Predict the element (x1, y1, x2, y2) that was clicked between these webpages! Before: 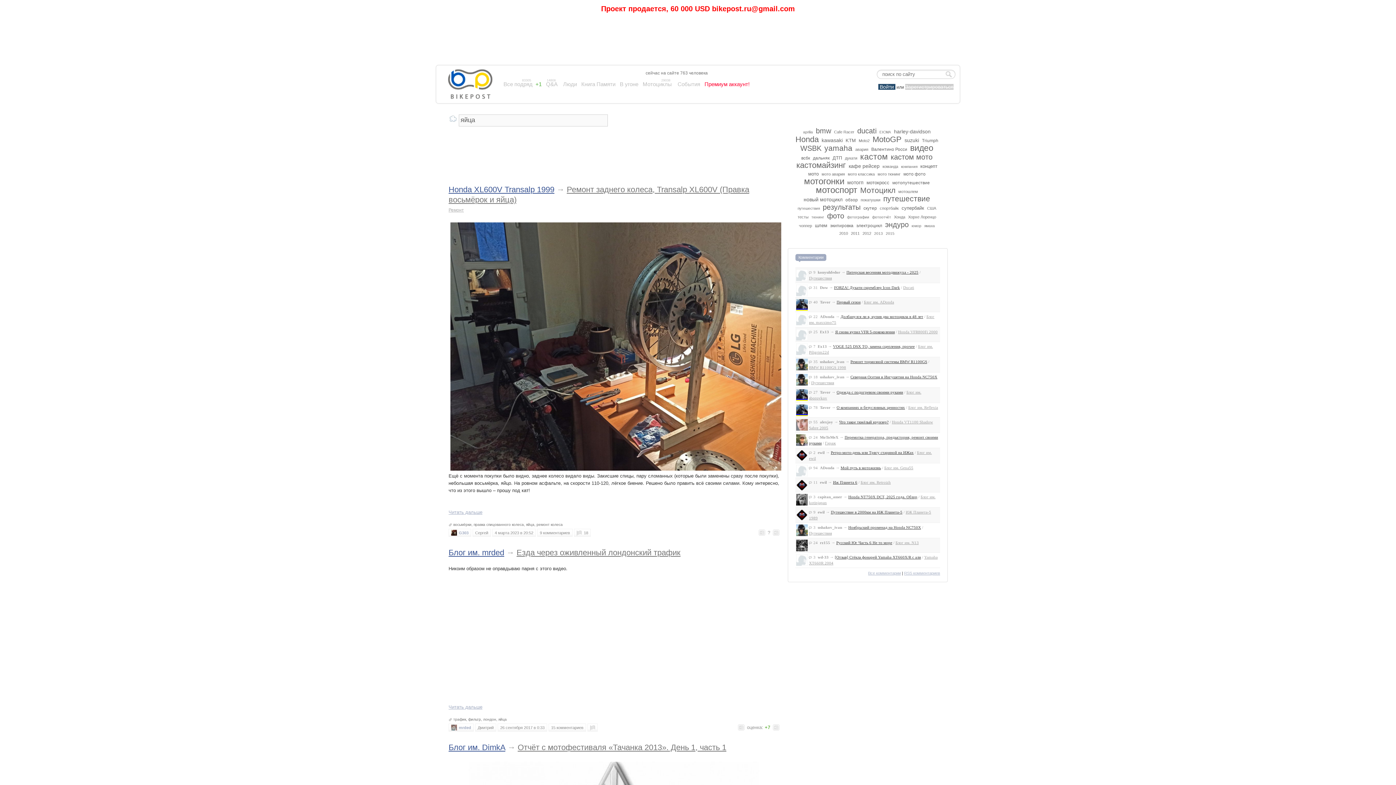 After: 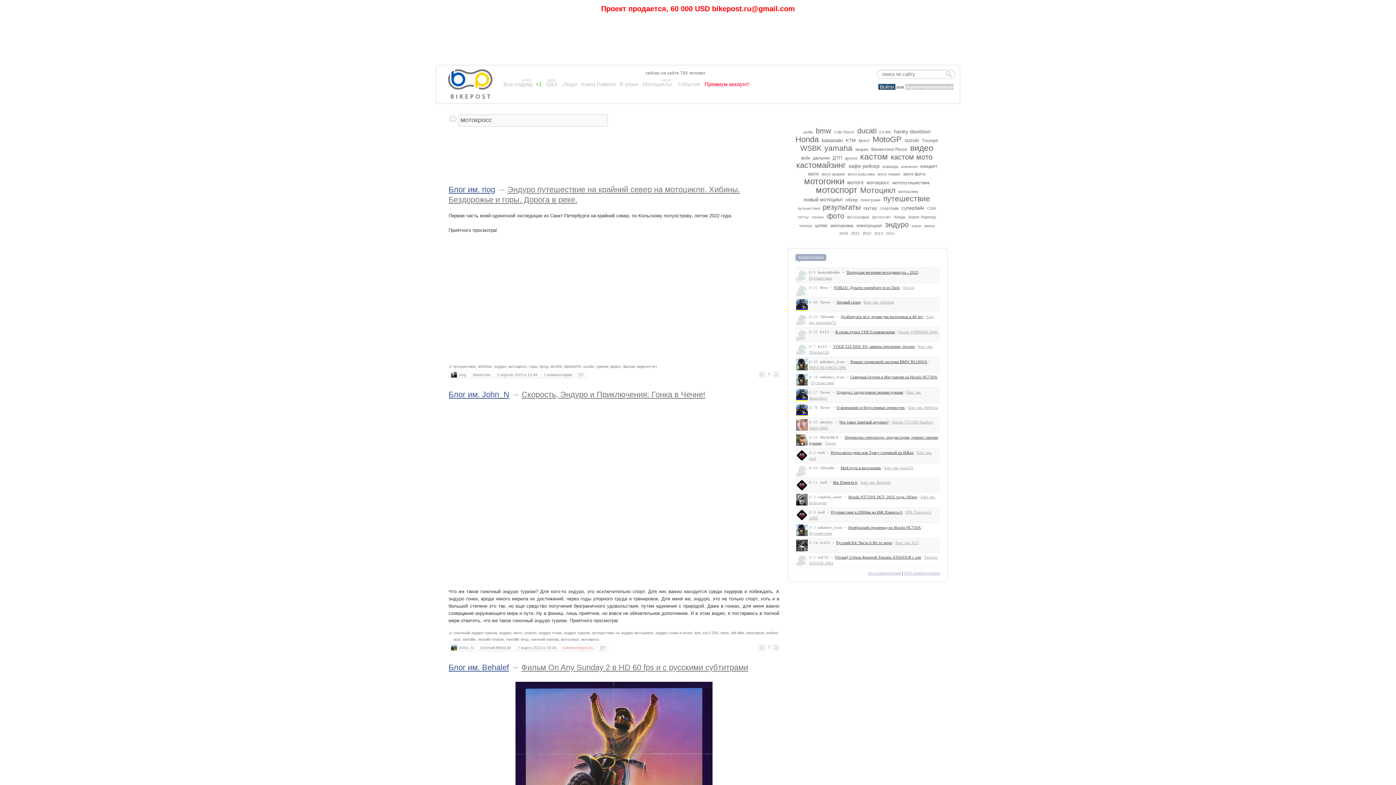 Action: bbox: (866, 180, 889, 185) label: мотокросс